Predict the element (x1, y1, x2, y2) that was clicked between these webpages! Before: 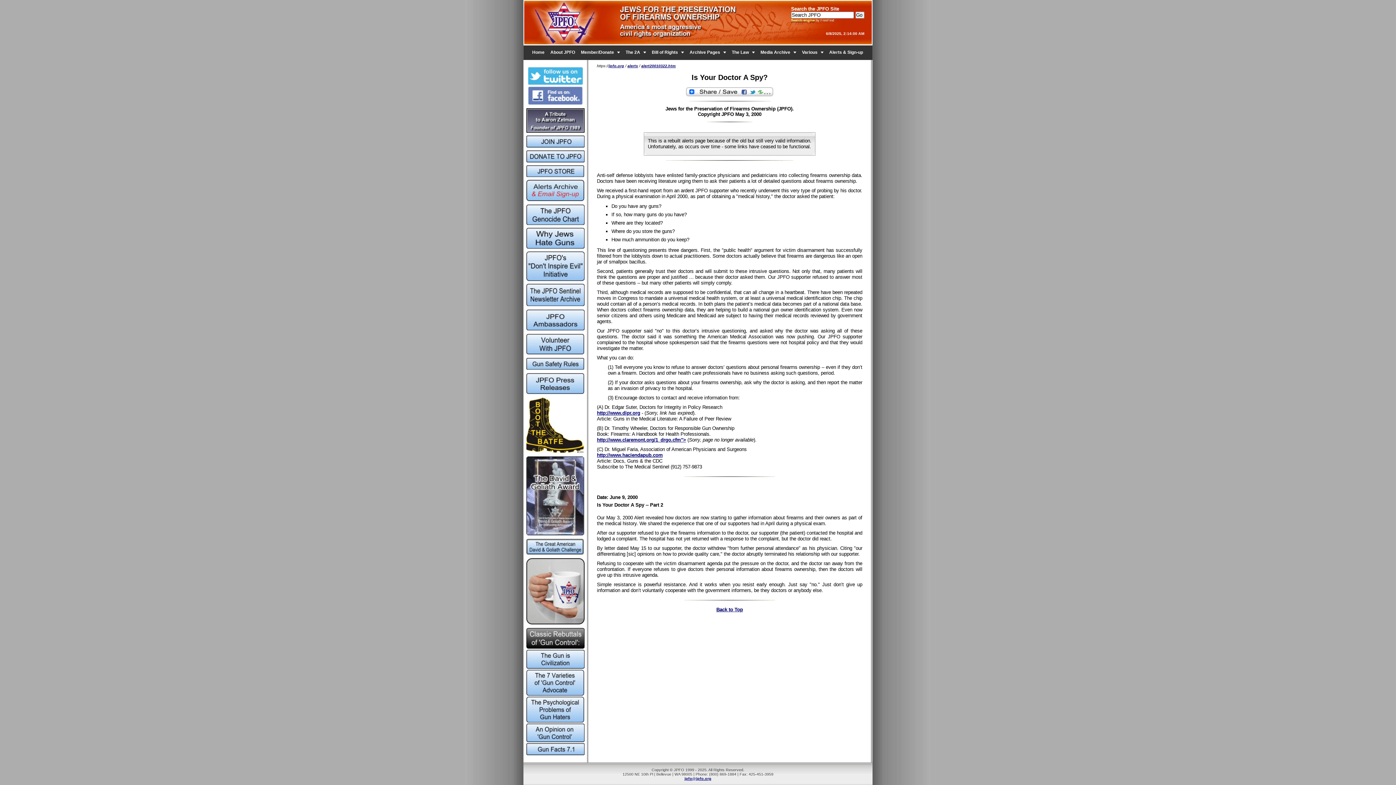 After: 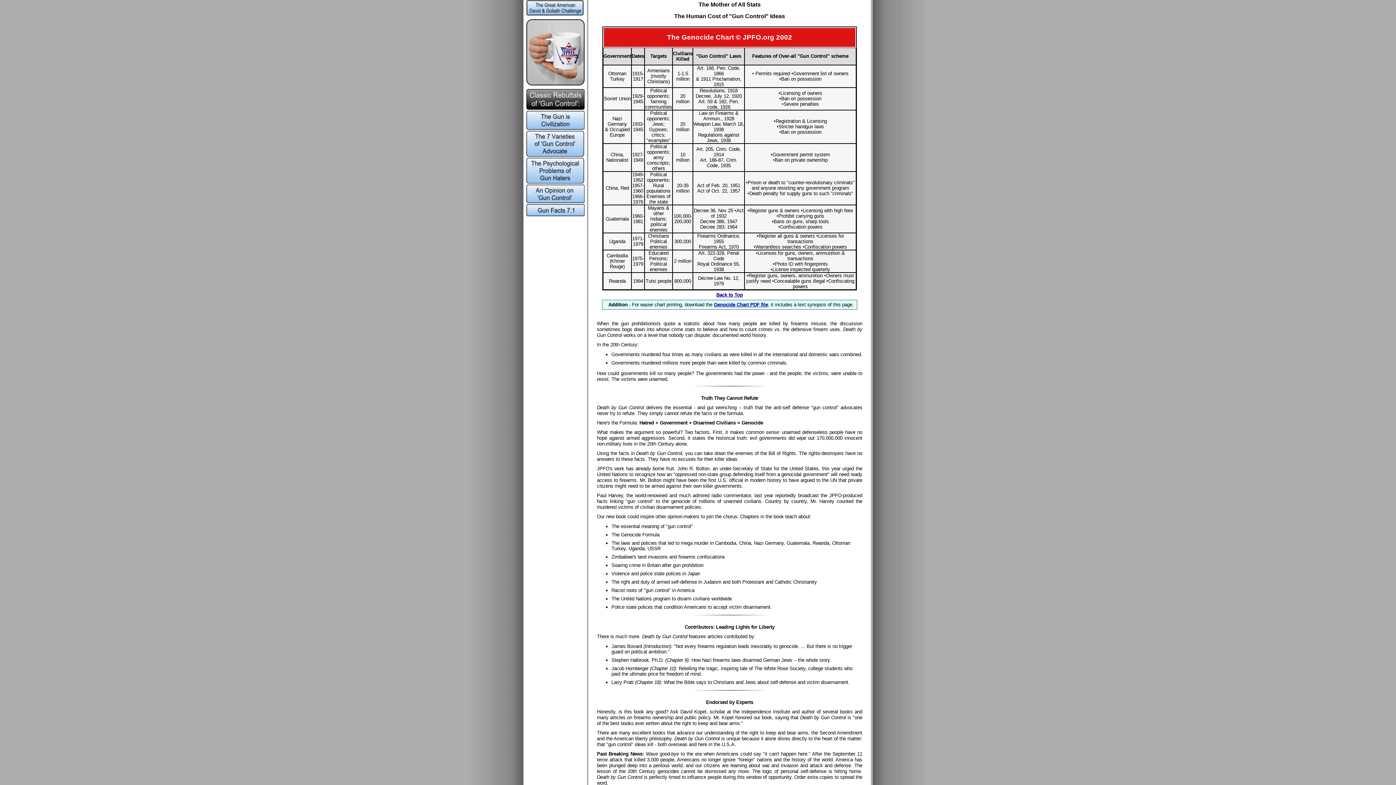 Action: bbox: (526, 220, 584, 226)